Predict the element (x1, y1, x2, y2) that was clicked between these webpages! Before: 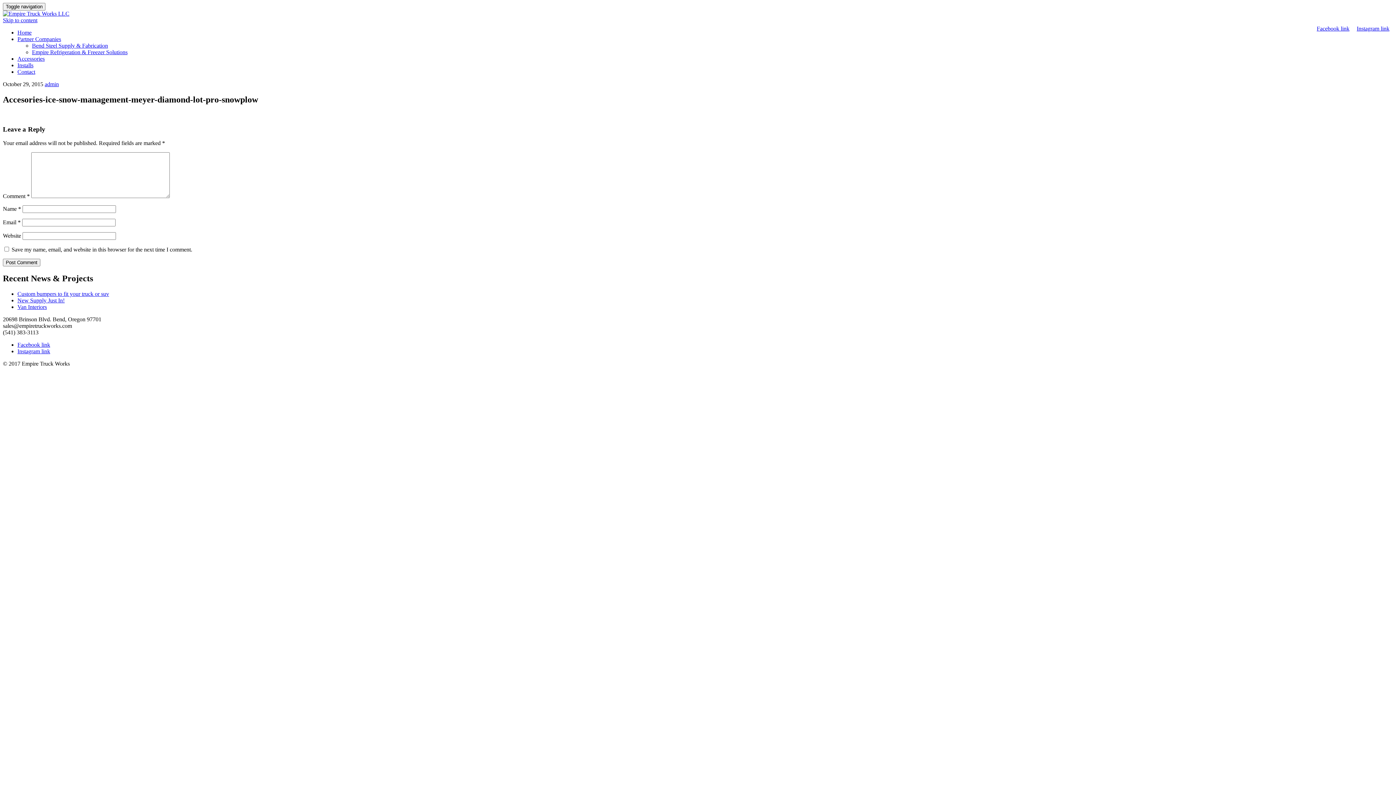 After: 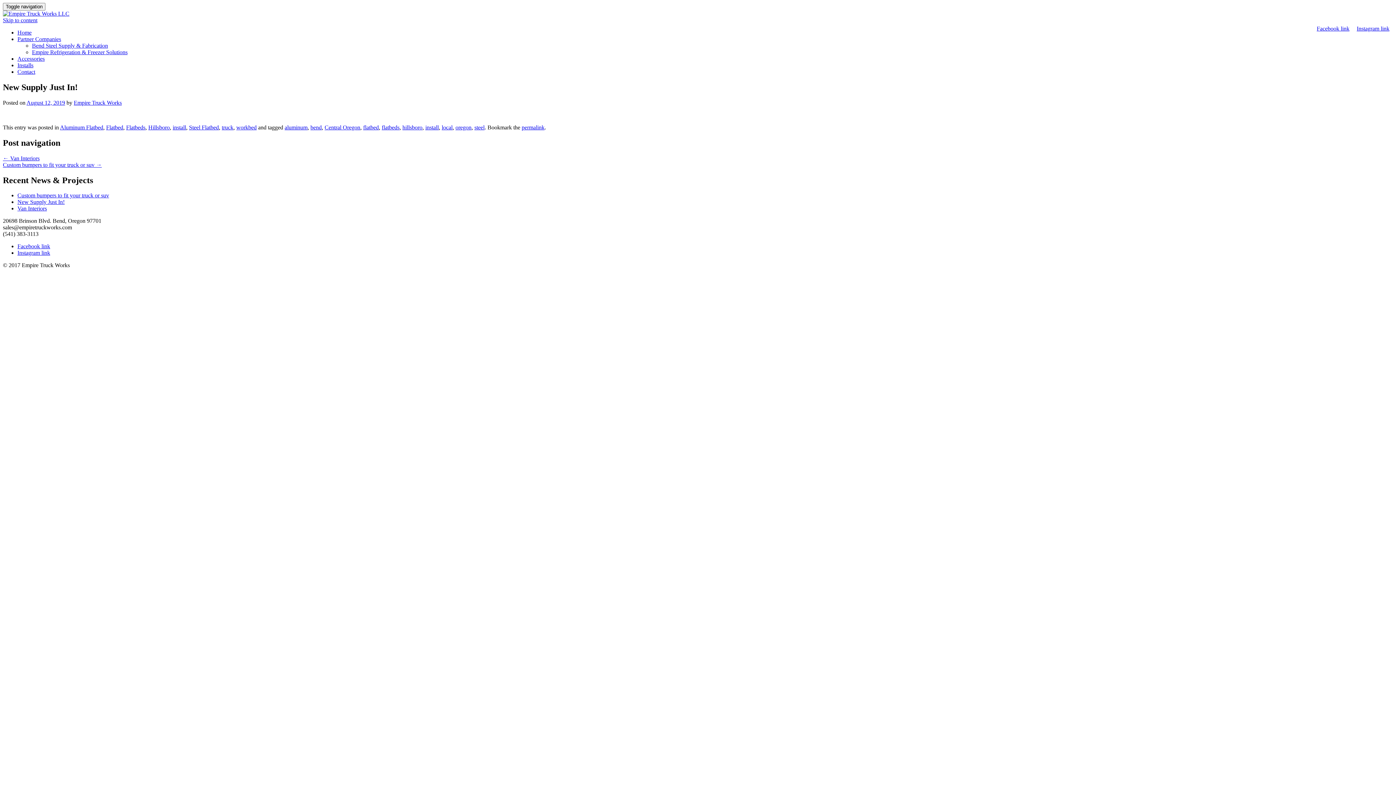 Action: bbox: (17, 297, 64, 303) label: New Supply Just In!